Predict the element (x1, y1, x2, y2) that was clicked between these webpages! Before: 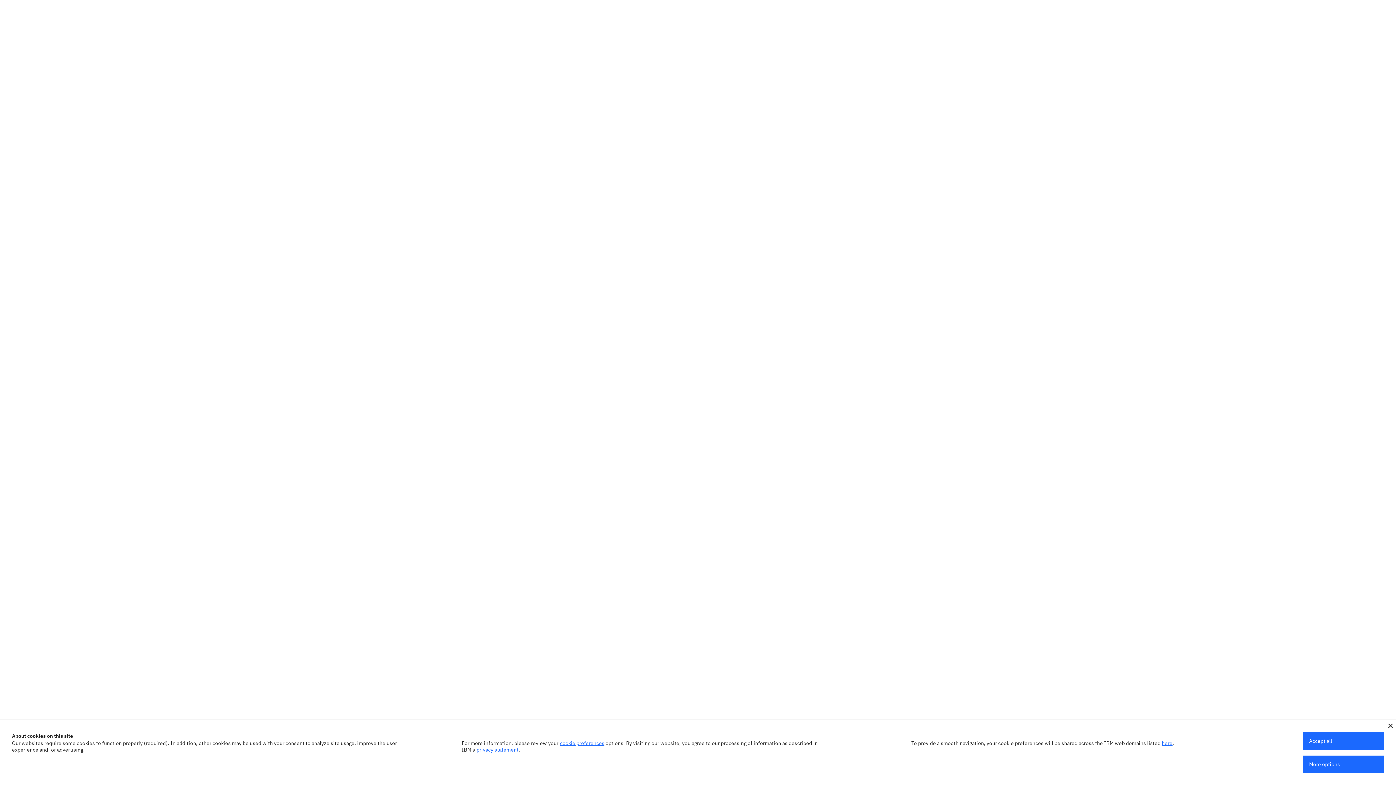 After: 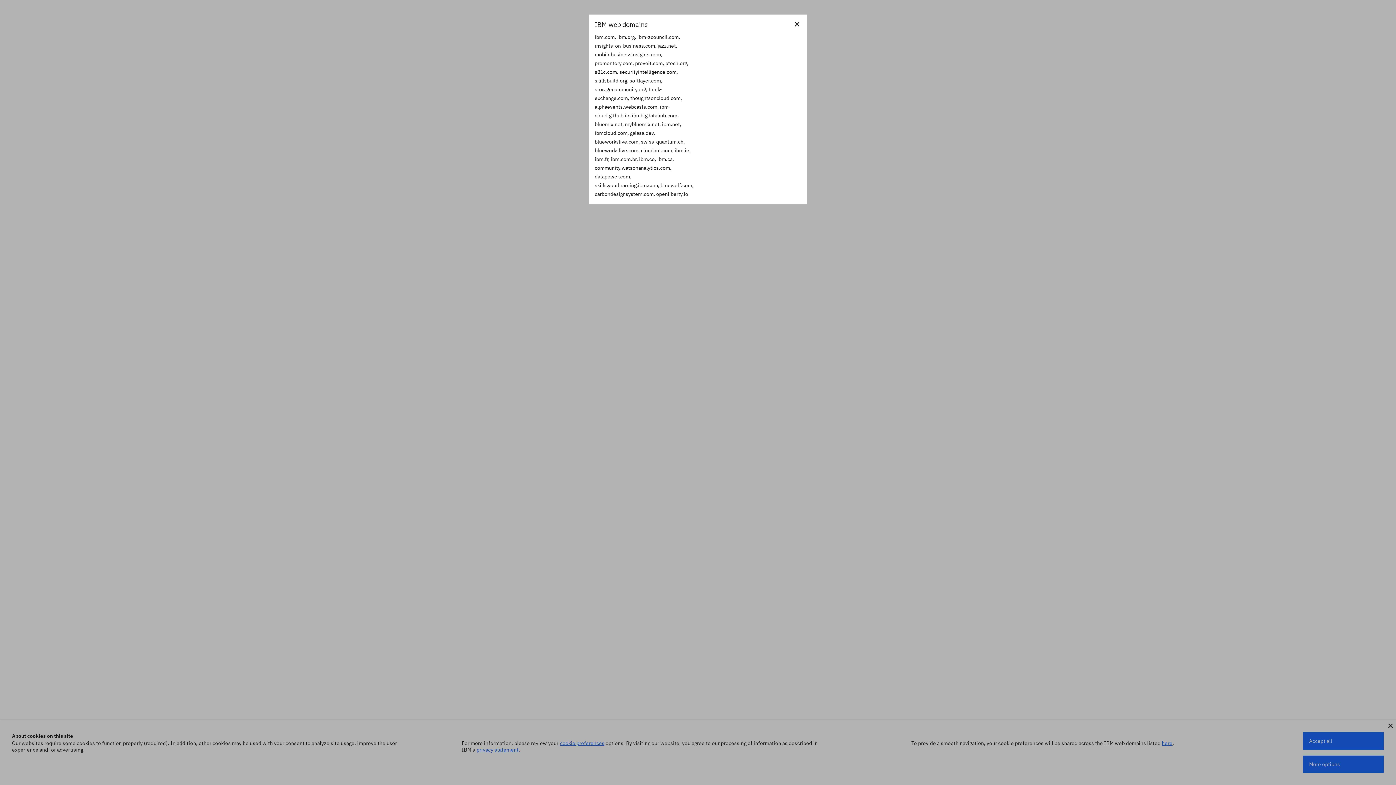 Action: label: here bbox: (1162, 740, 1172, 746)